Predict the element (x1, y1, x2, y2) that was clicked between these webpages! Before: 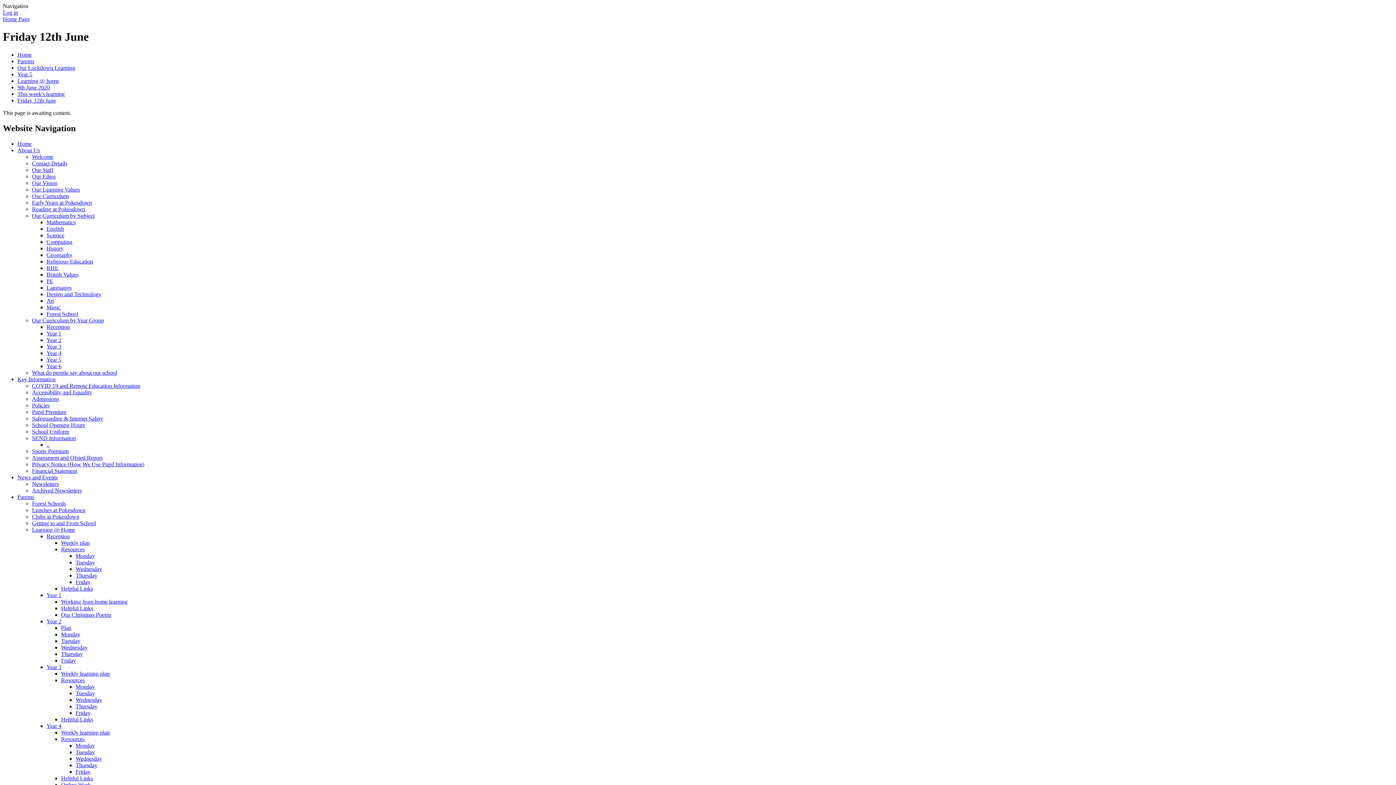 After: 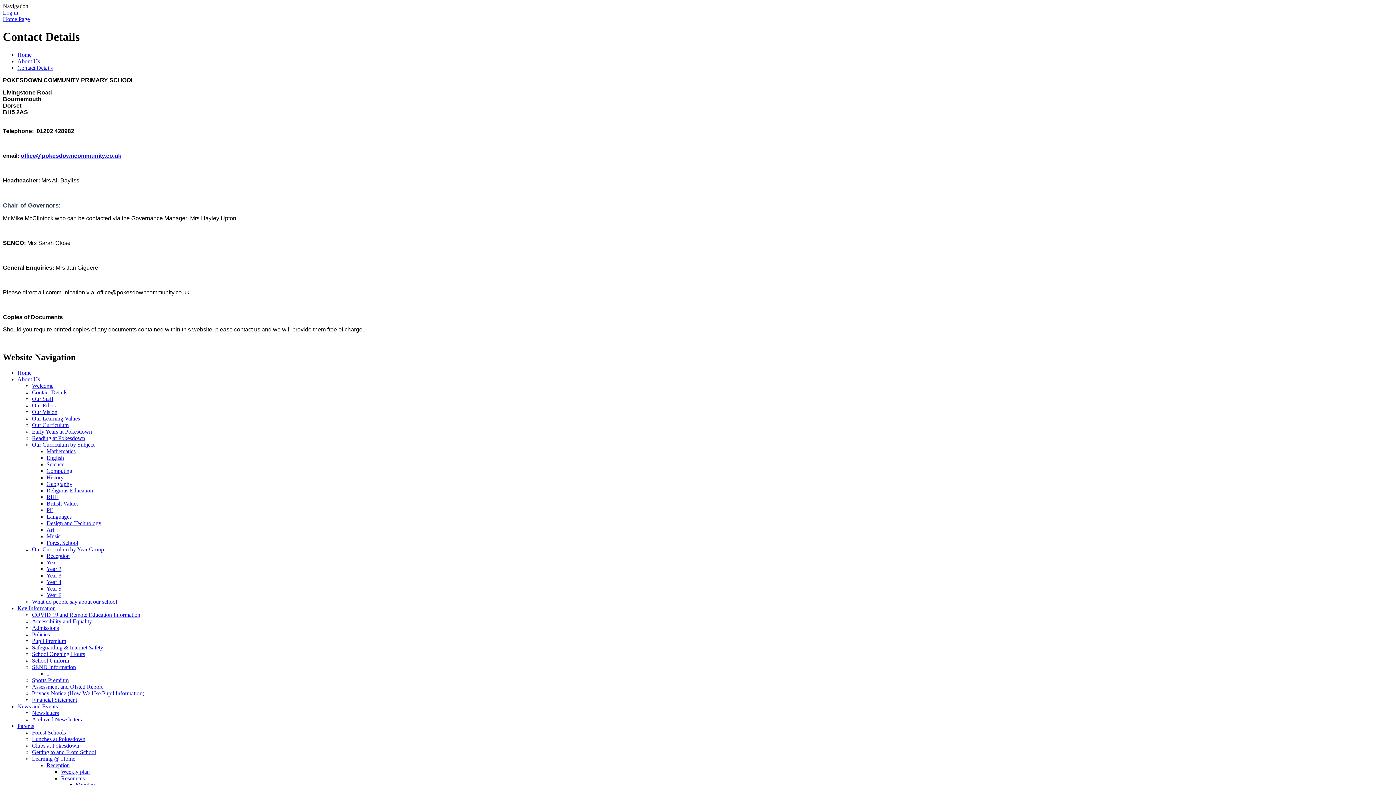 Action: bbox: (32, 160, 67, 166) label: Contact Details